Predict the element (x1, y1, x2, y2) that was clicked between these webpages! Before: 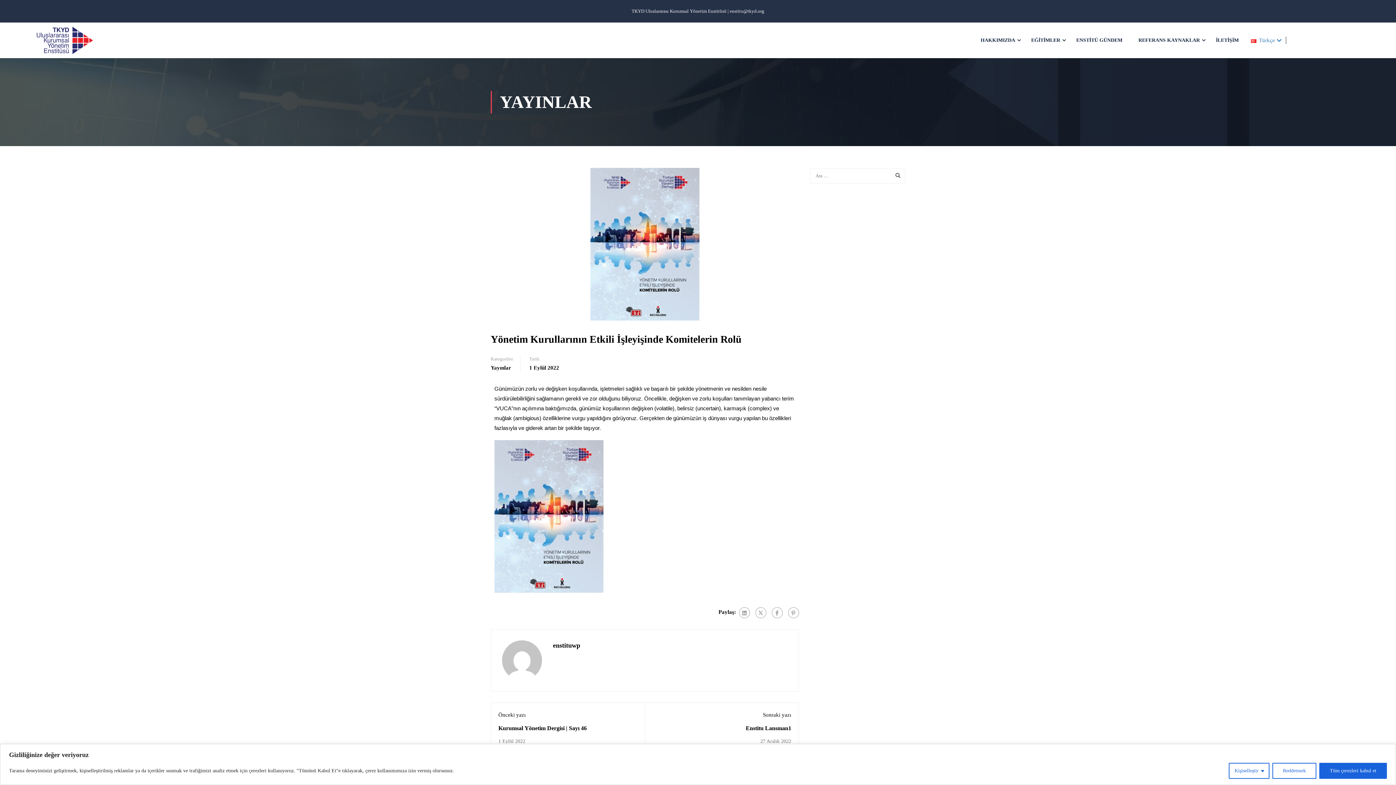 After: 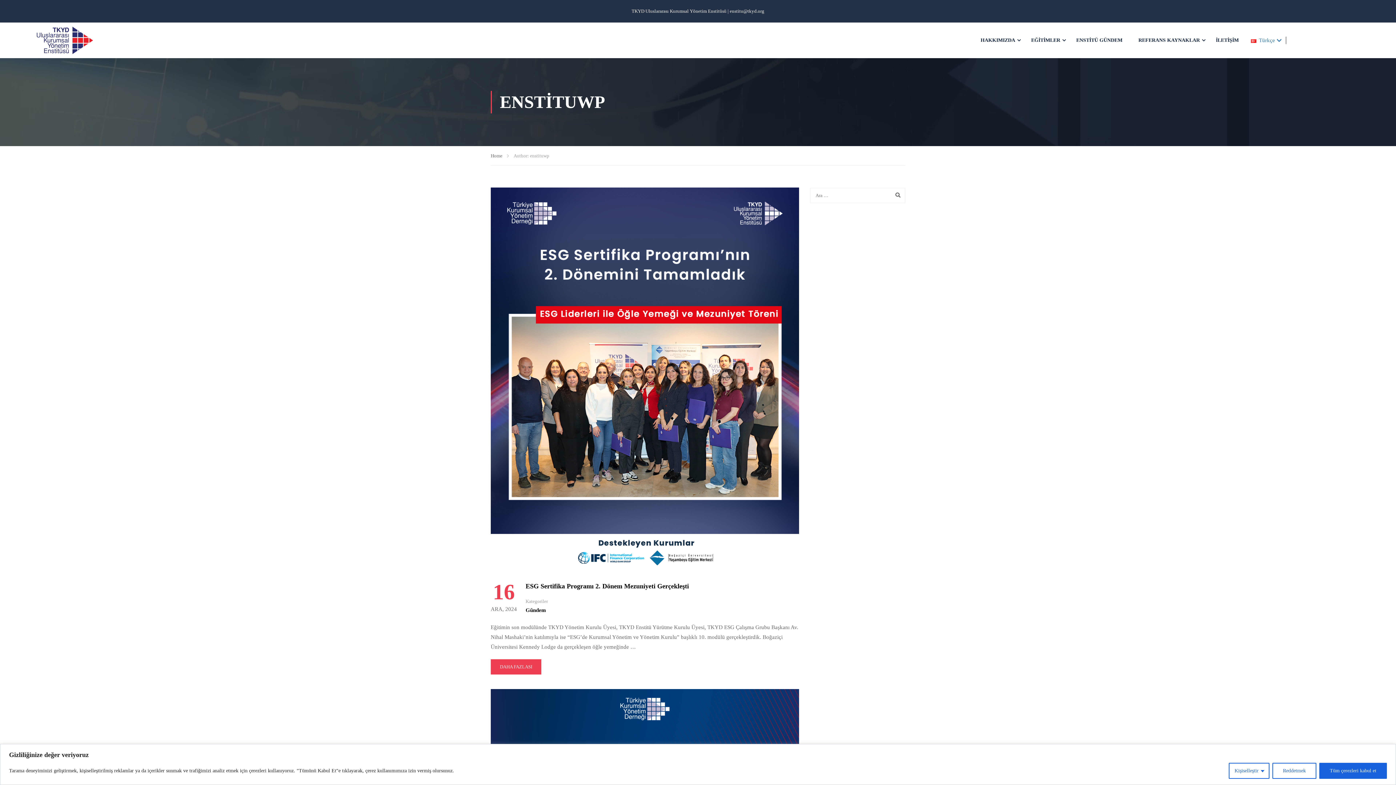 Action: label: enstituwp bbox: (553, 640, 580, 650)